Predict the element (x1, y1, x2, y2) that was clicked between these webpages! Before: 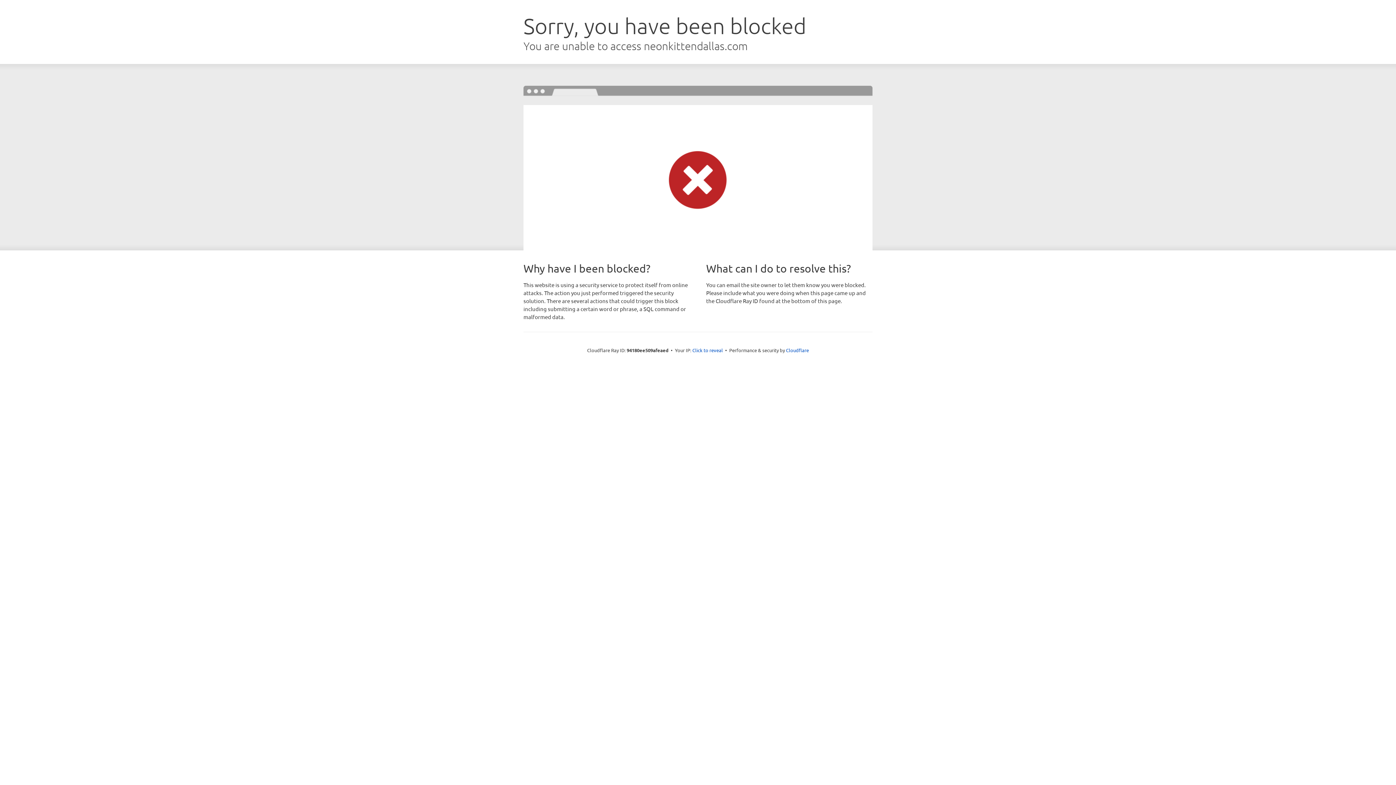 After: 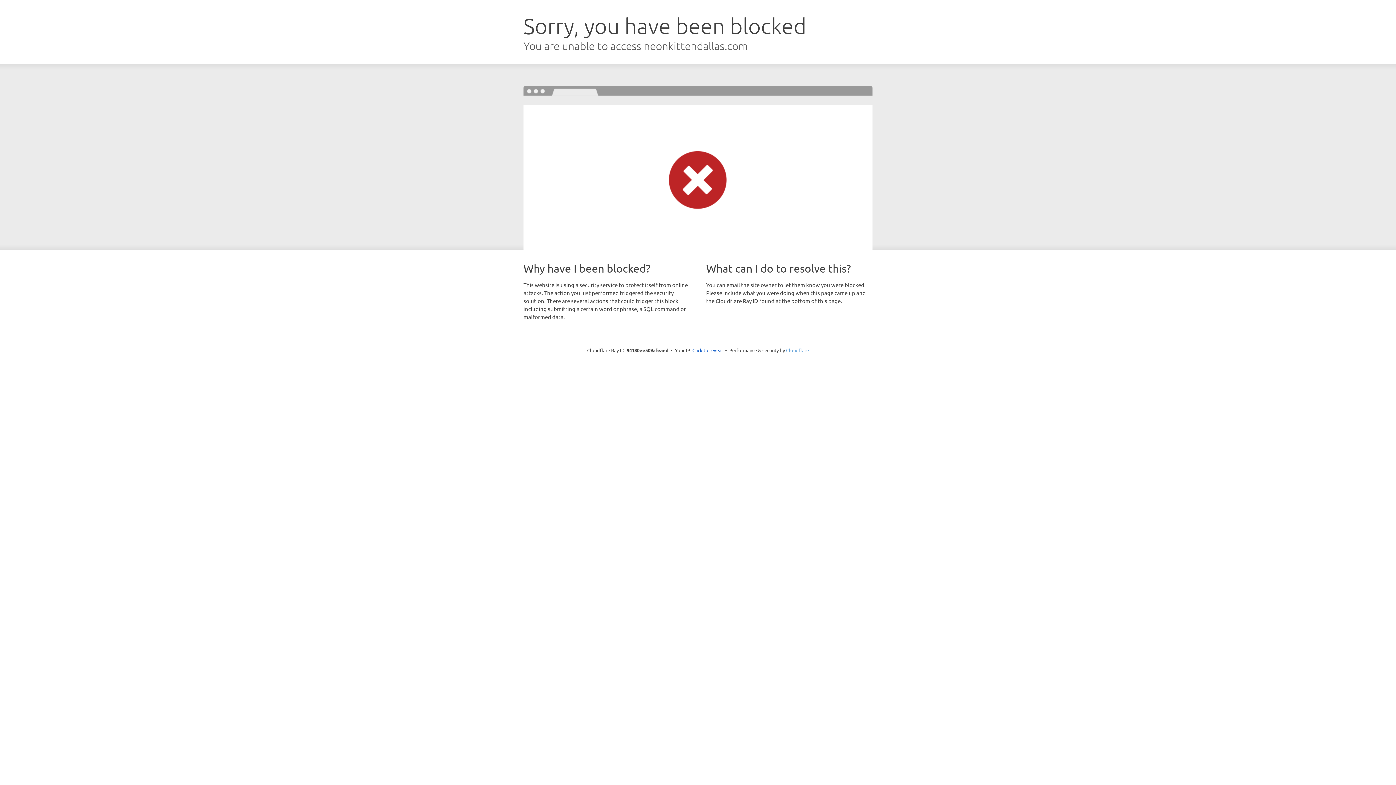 Action: bbox: (786, 347, 809, 353) label: Cloudflare